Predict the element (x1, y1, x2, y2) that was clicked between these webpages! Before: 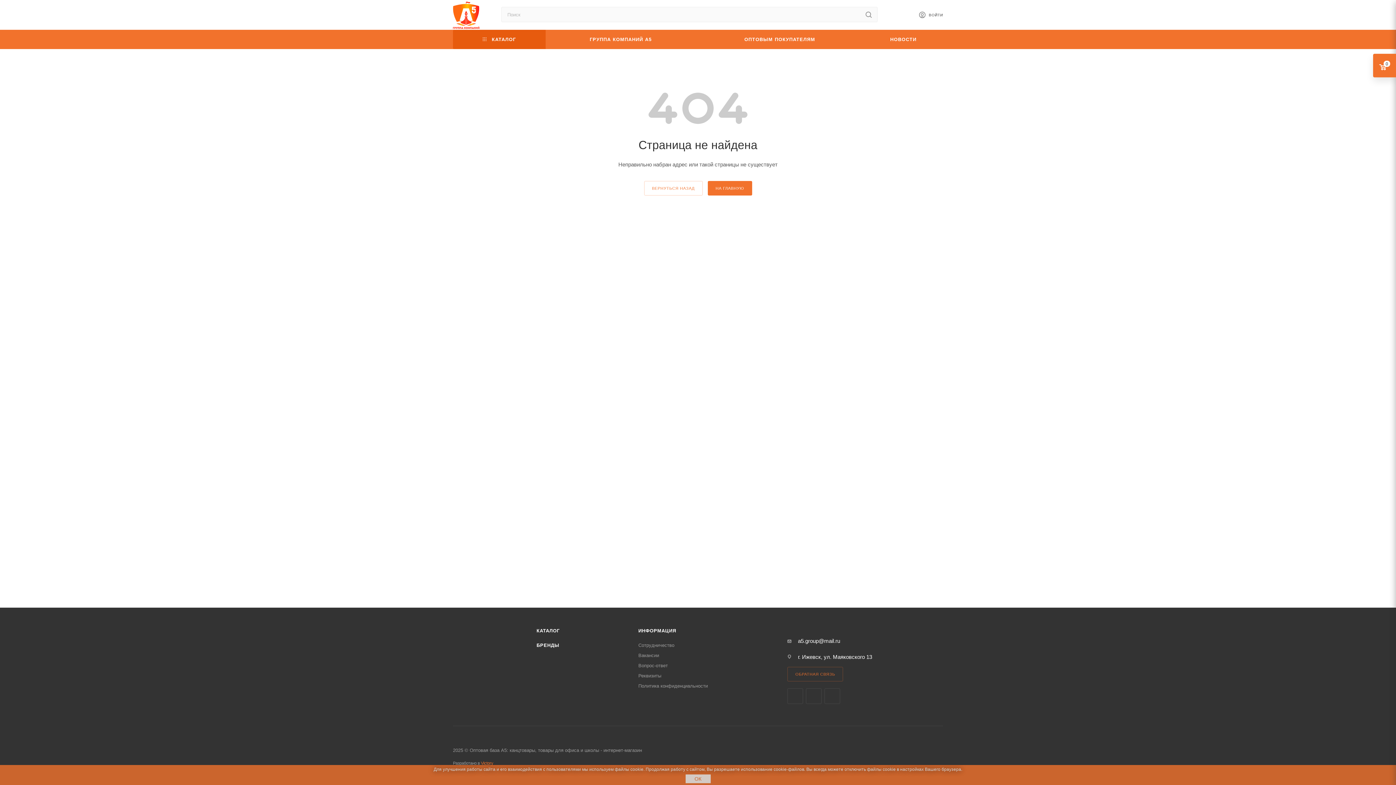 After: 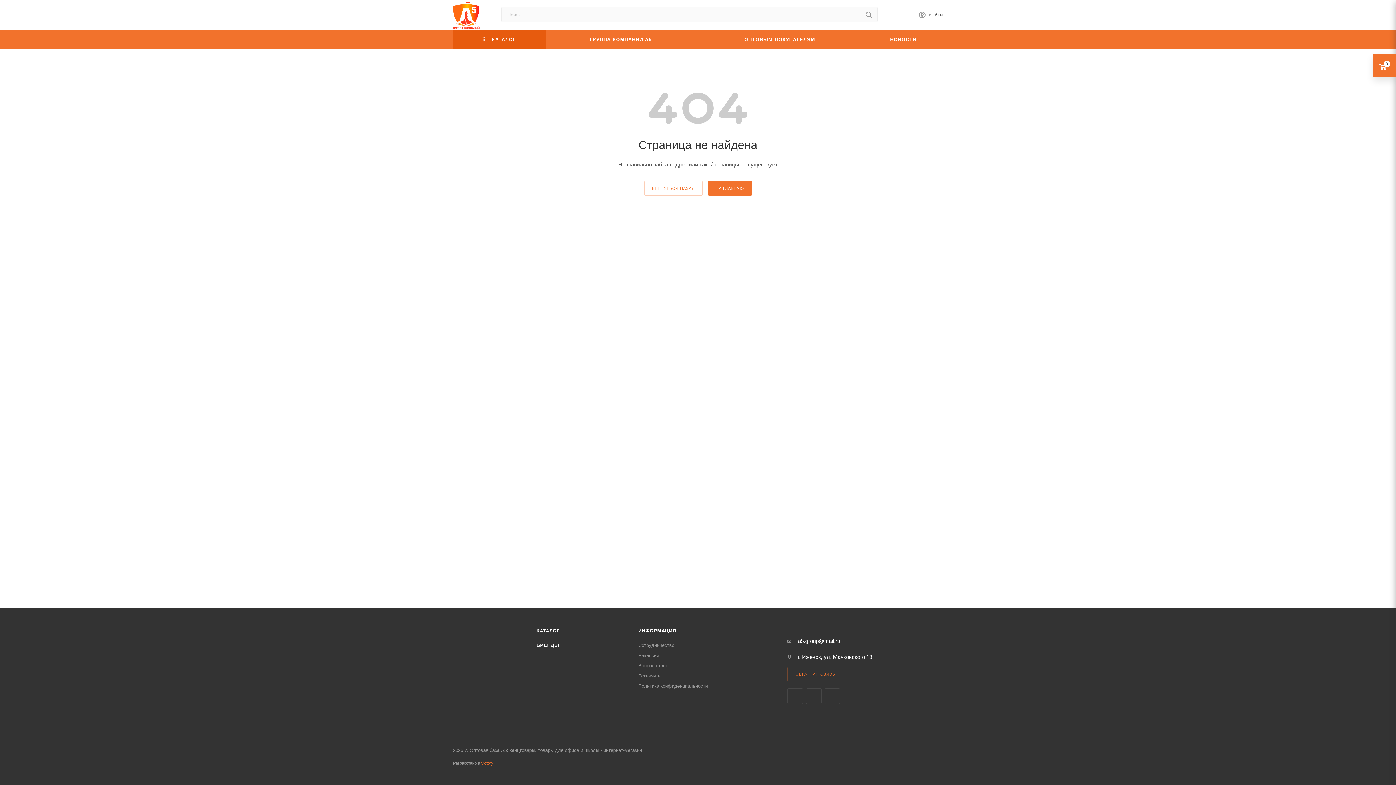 Action: label: ОК bbox: (685, 774, 710, 783)